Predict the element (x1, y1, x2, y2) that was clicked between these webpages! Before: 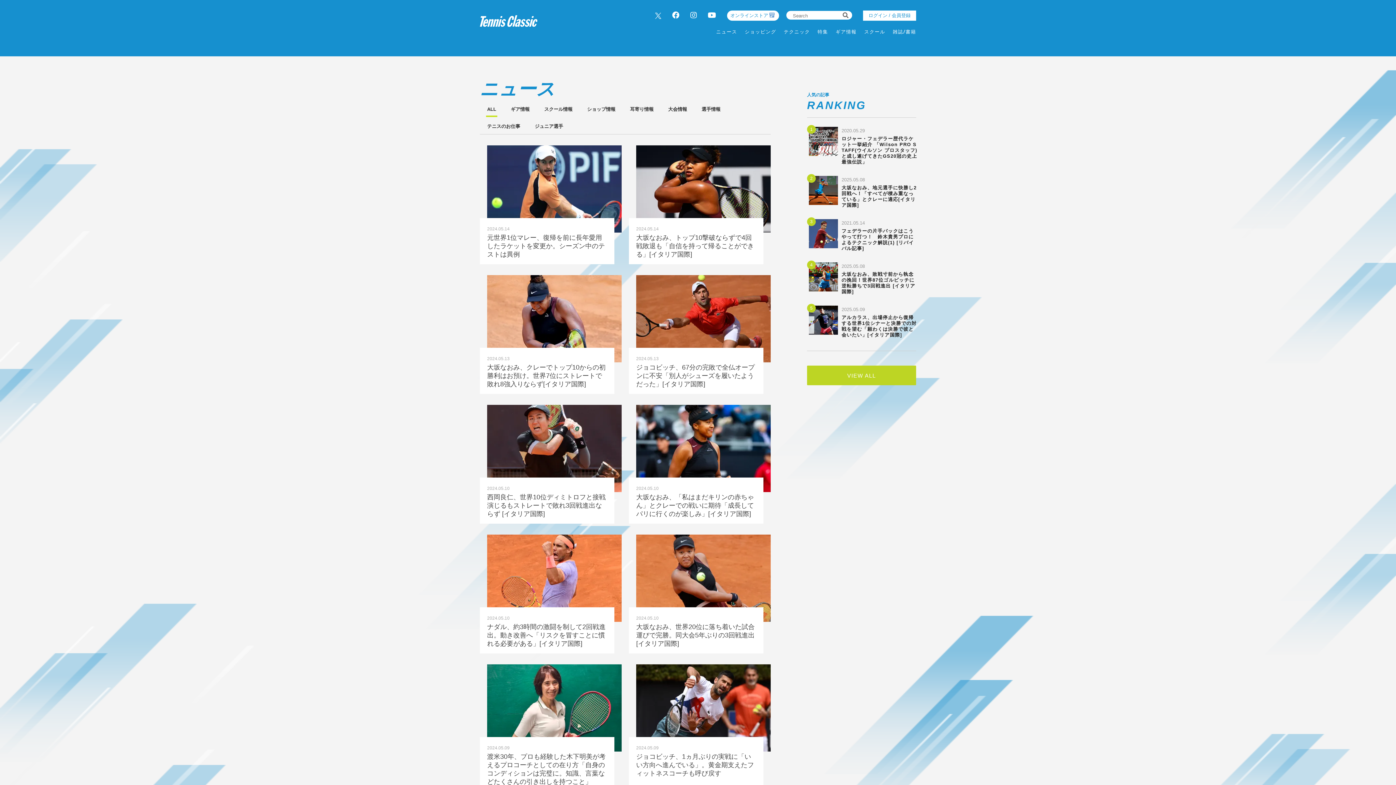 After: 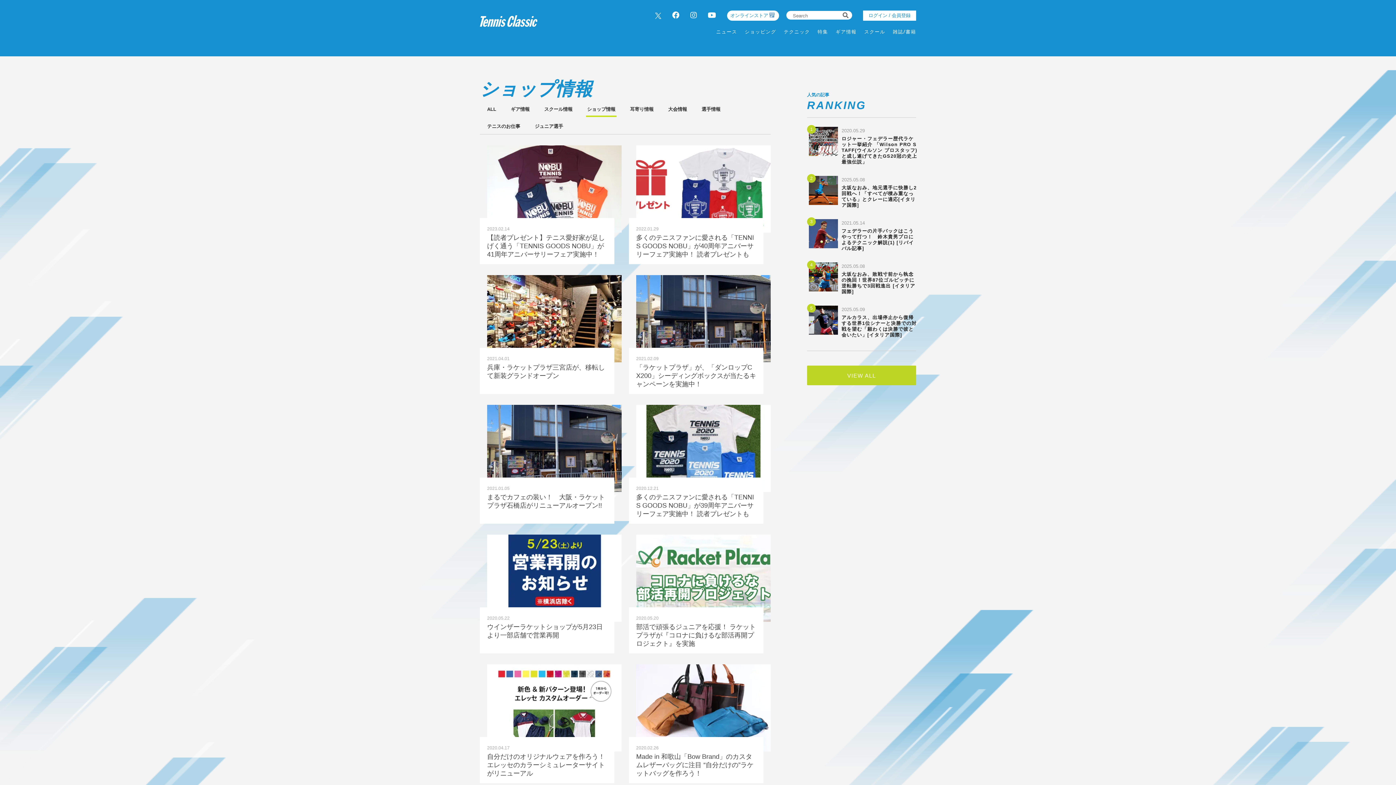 Action: label: ショップ情報 bbox: (587, 105, 615, 113)